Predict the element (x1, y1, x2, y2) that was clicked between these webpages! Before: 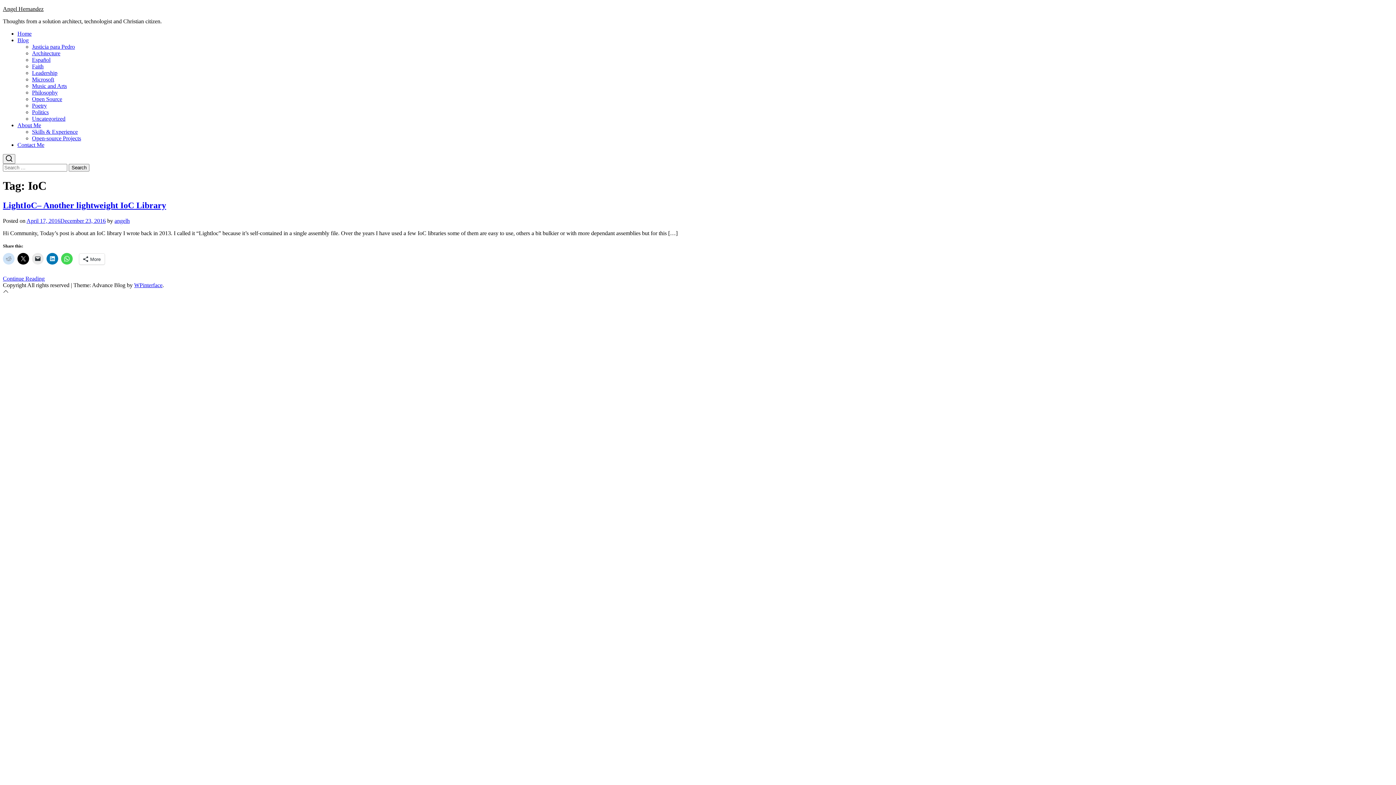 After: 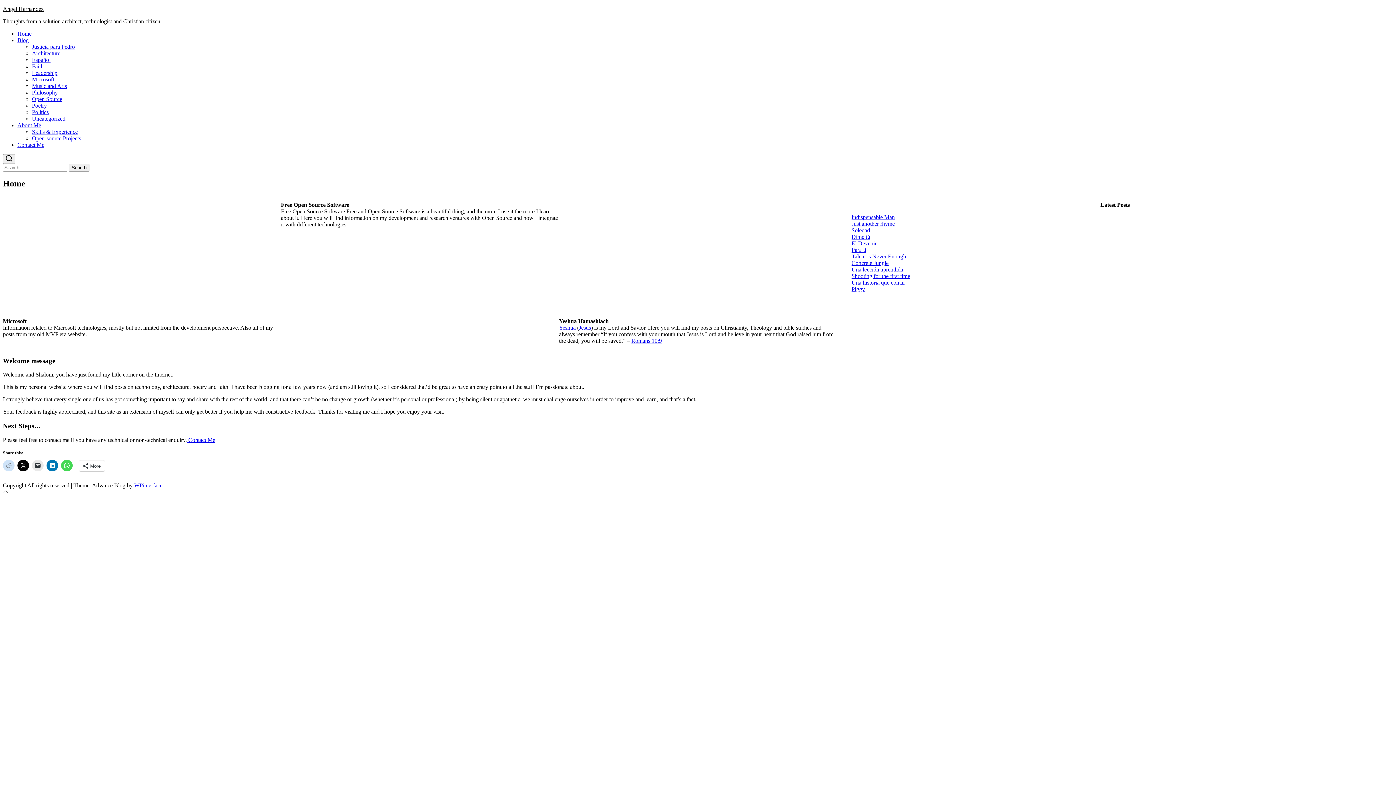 Action: label: angelh bbox: (114, 217, 129, 223)